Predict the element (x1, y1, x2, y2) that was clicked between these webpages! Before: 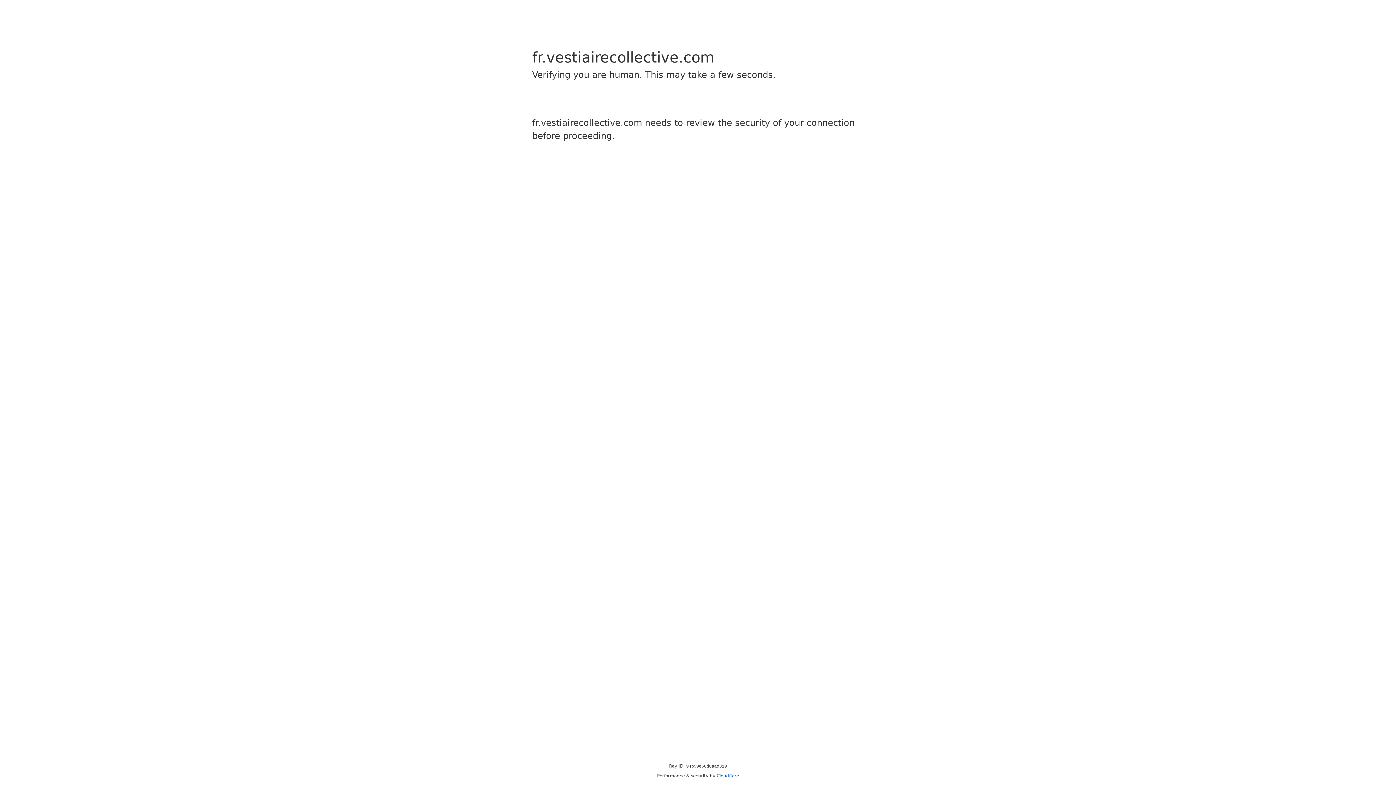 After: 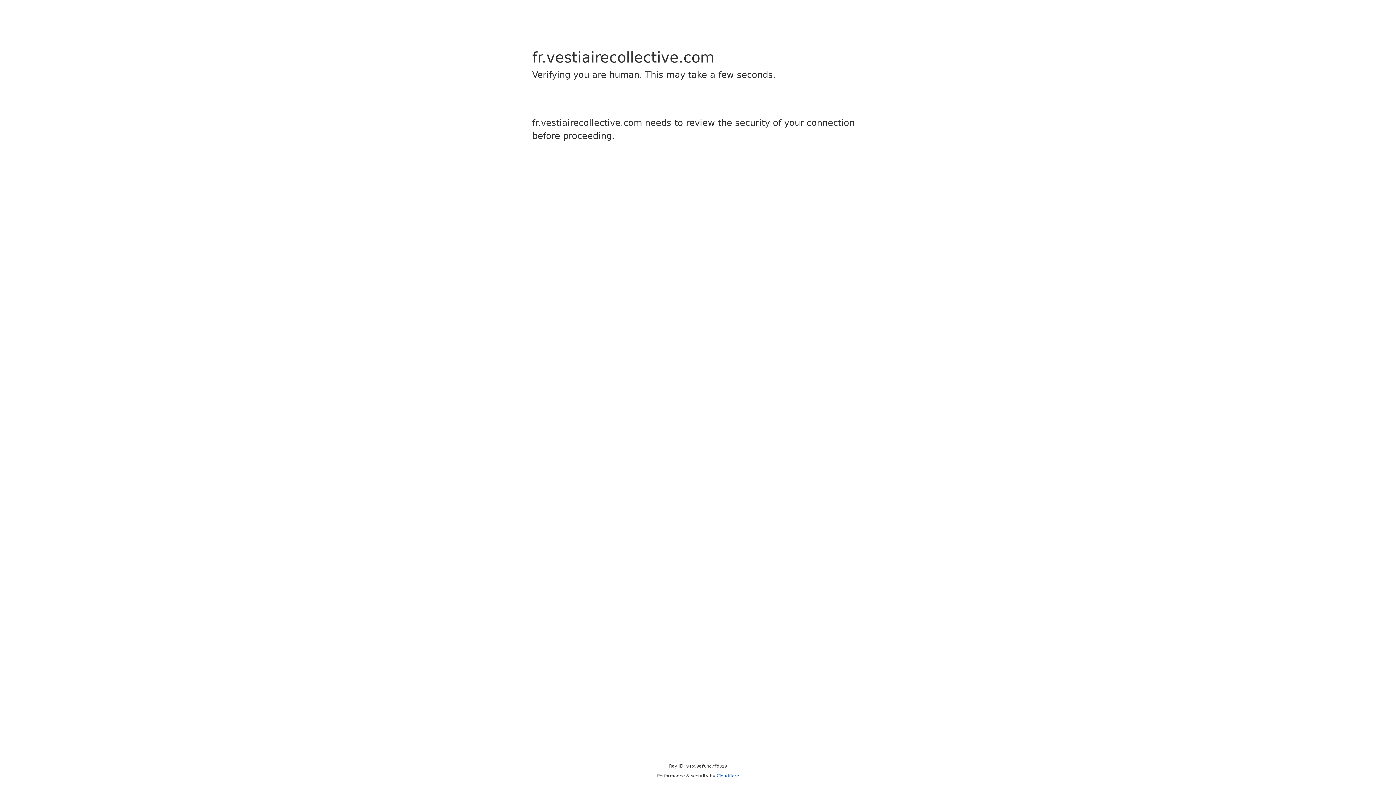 Action: bbox: (716, 773, 739, 778) label: Cloudflare